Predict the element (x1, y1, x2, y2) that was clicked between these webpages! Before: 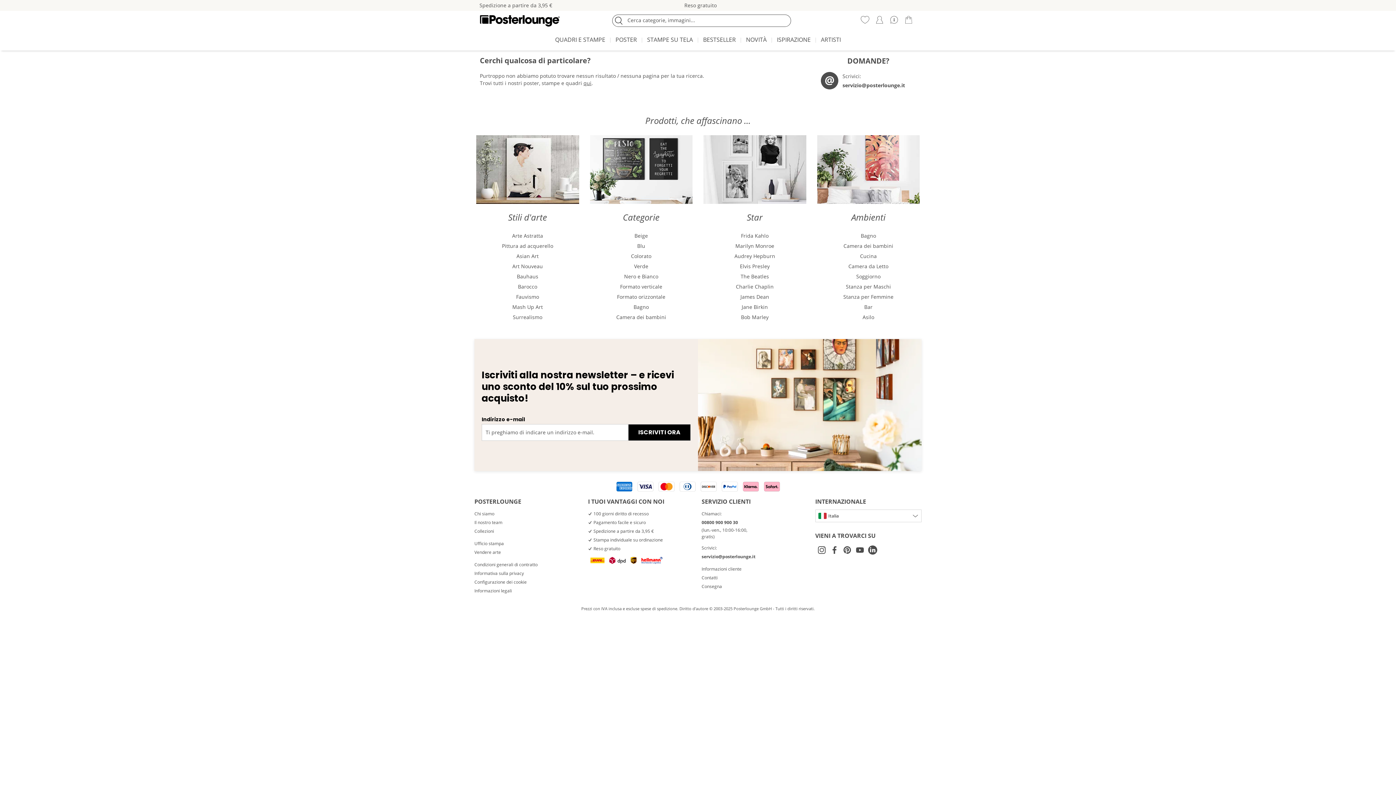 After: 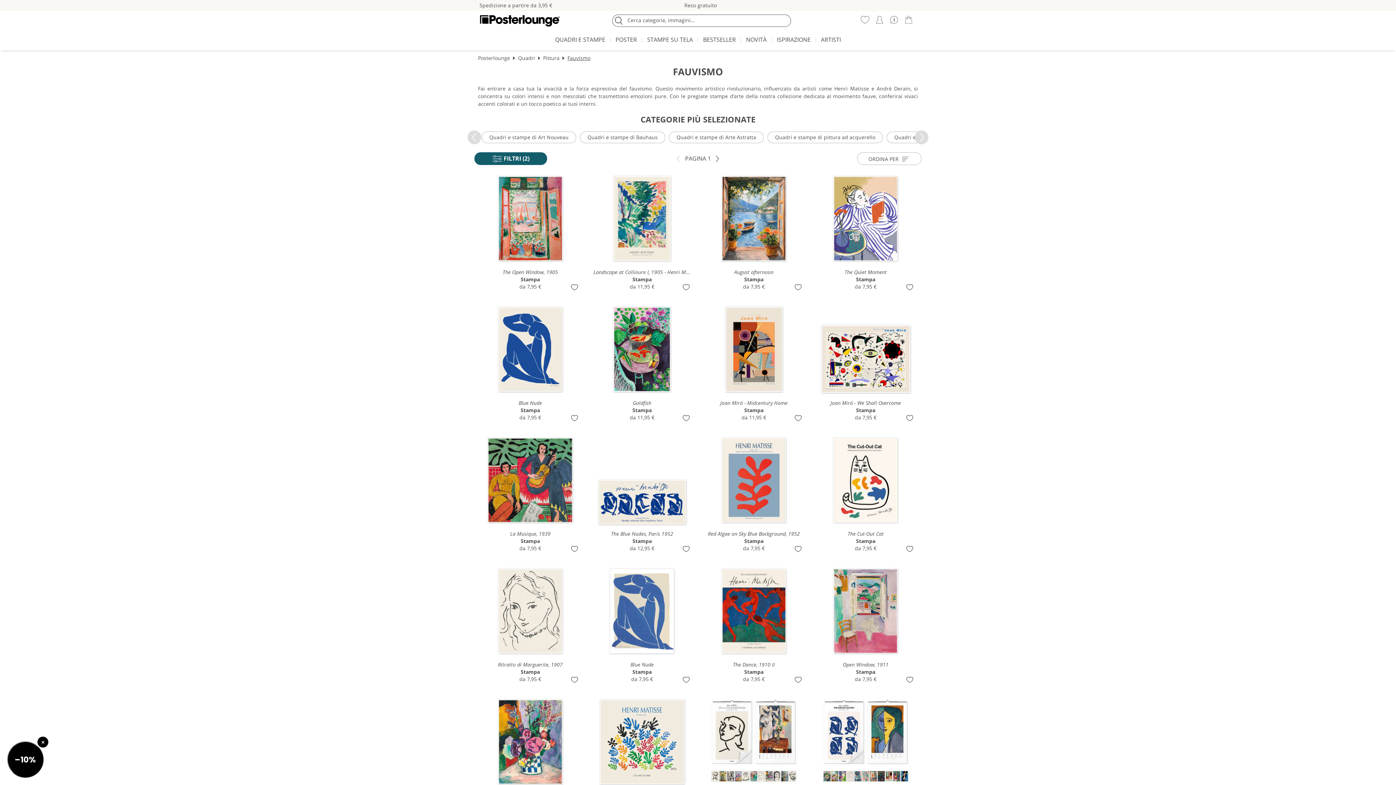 Action: bbox: (476, 292, 579, 302) label: Fauvismo